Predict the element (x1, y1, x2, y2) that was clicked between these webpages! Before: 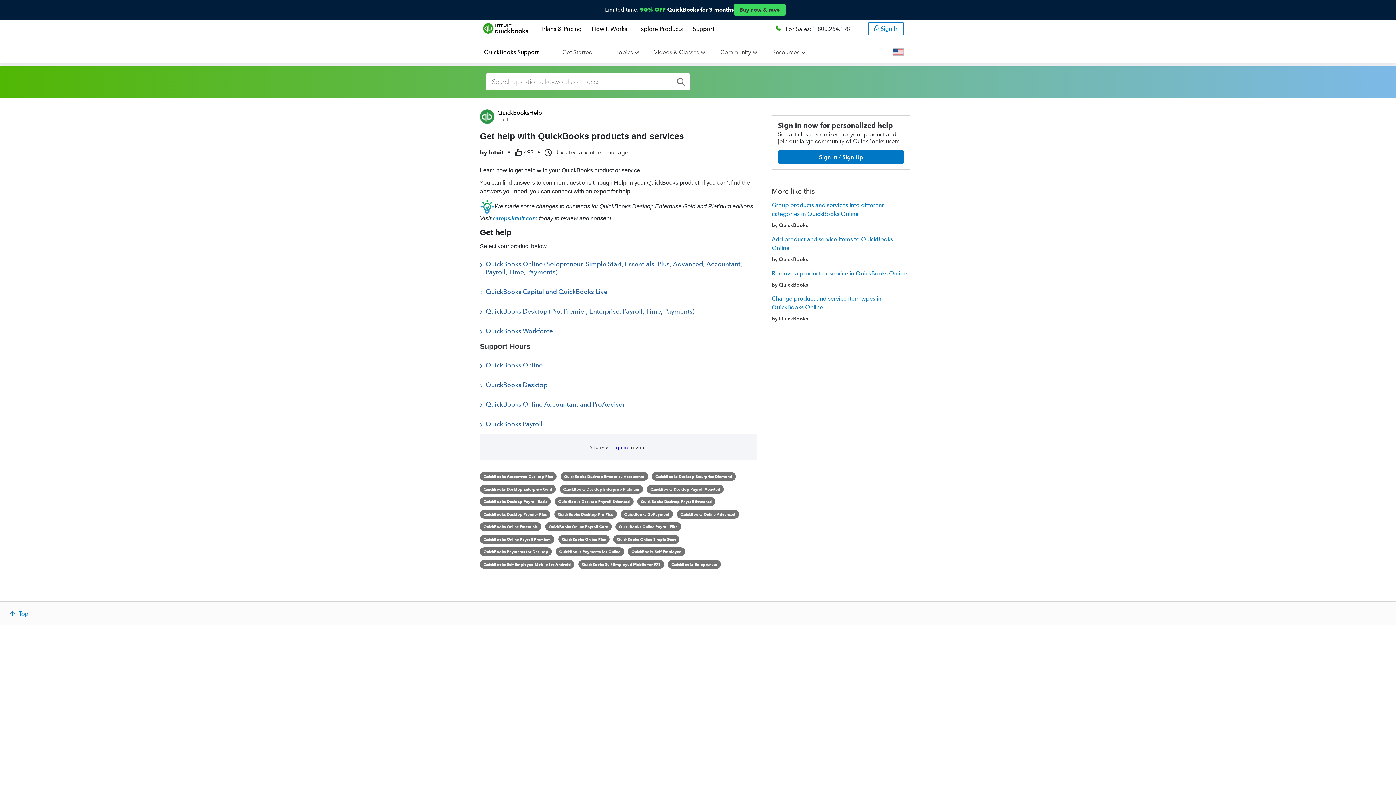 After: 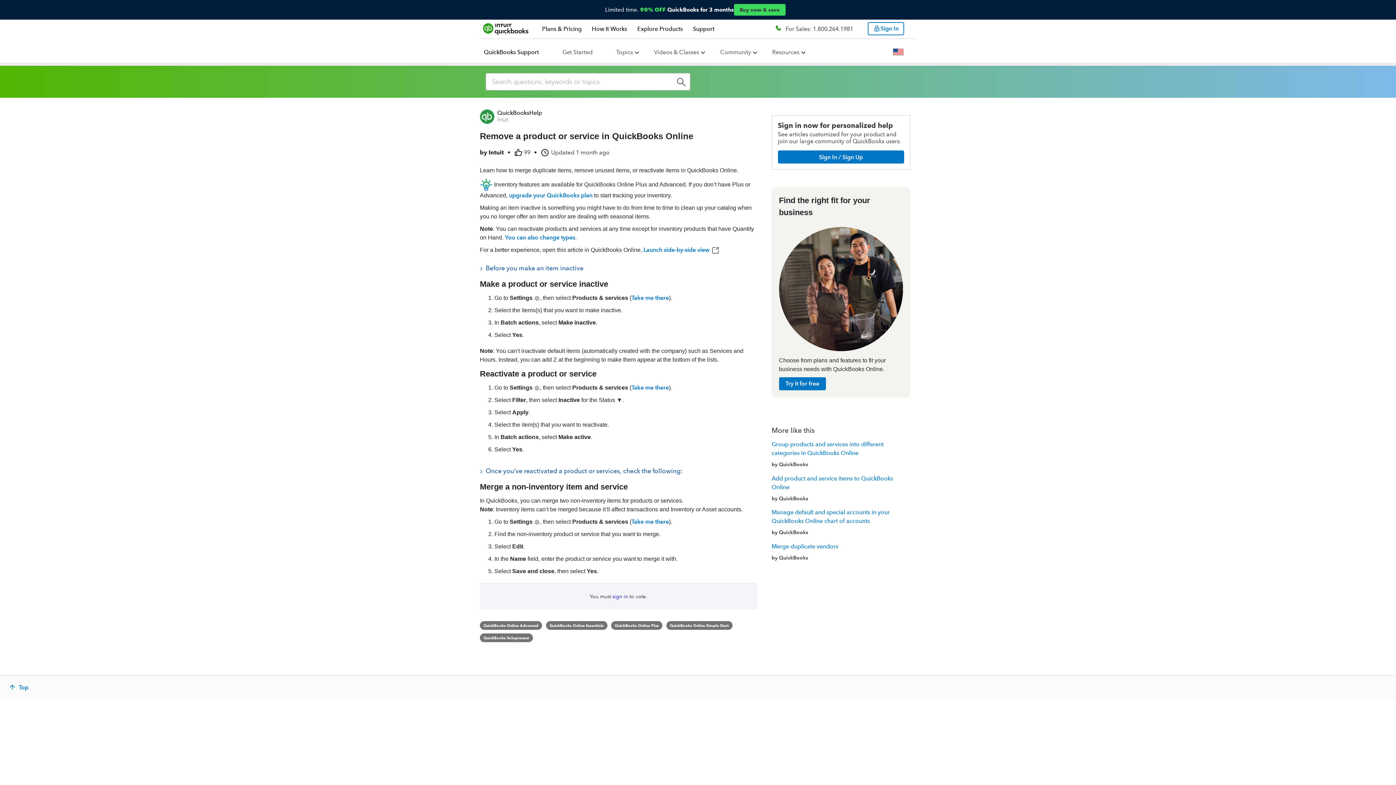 Action: bbox: (771, 270, 907, 276) label: Remove a product or service in QuickBooks Online